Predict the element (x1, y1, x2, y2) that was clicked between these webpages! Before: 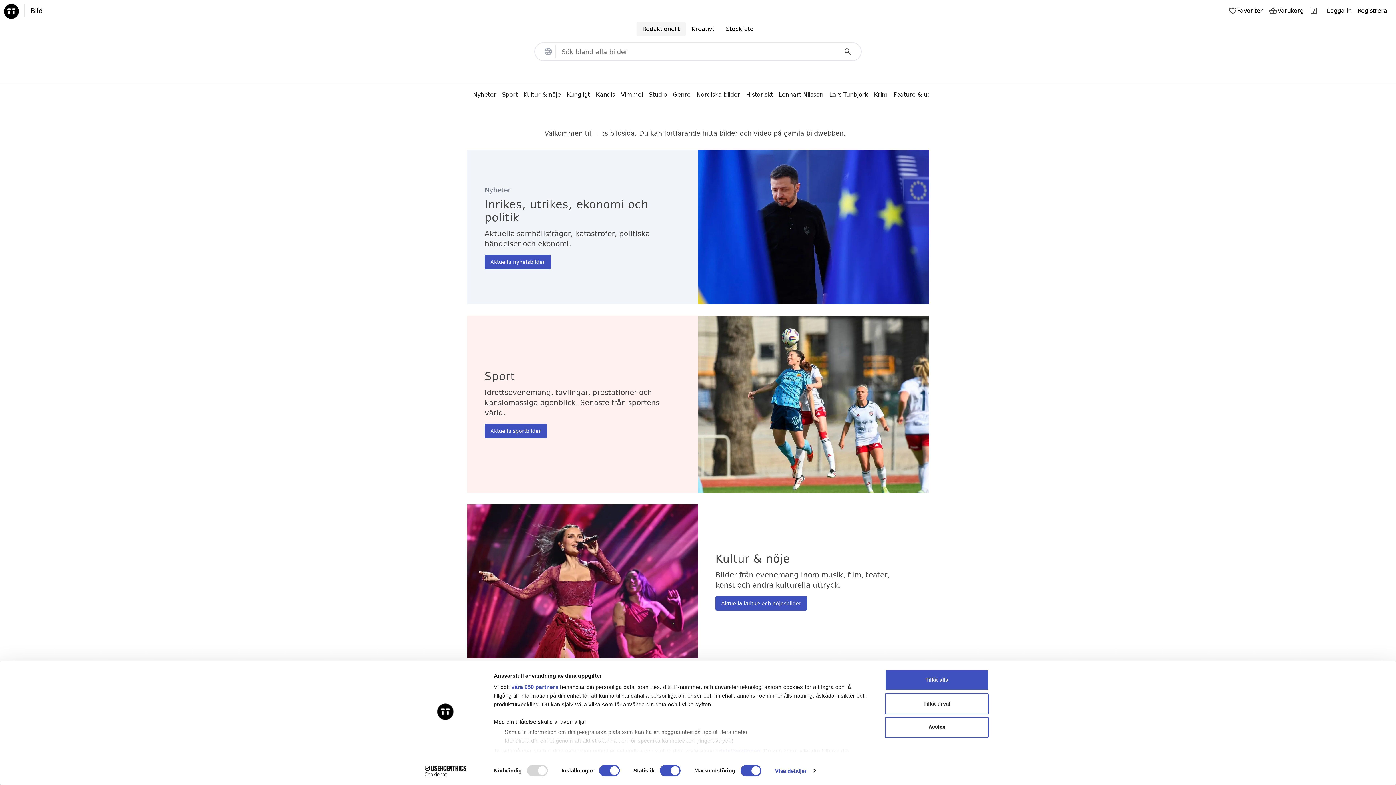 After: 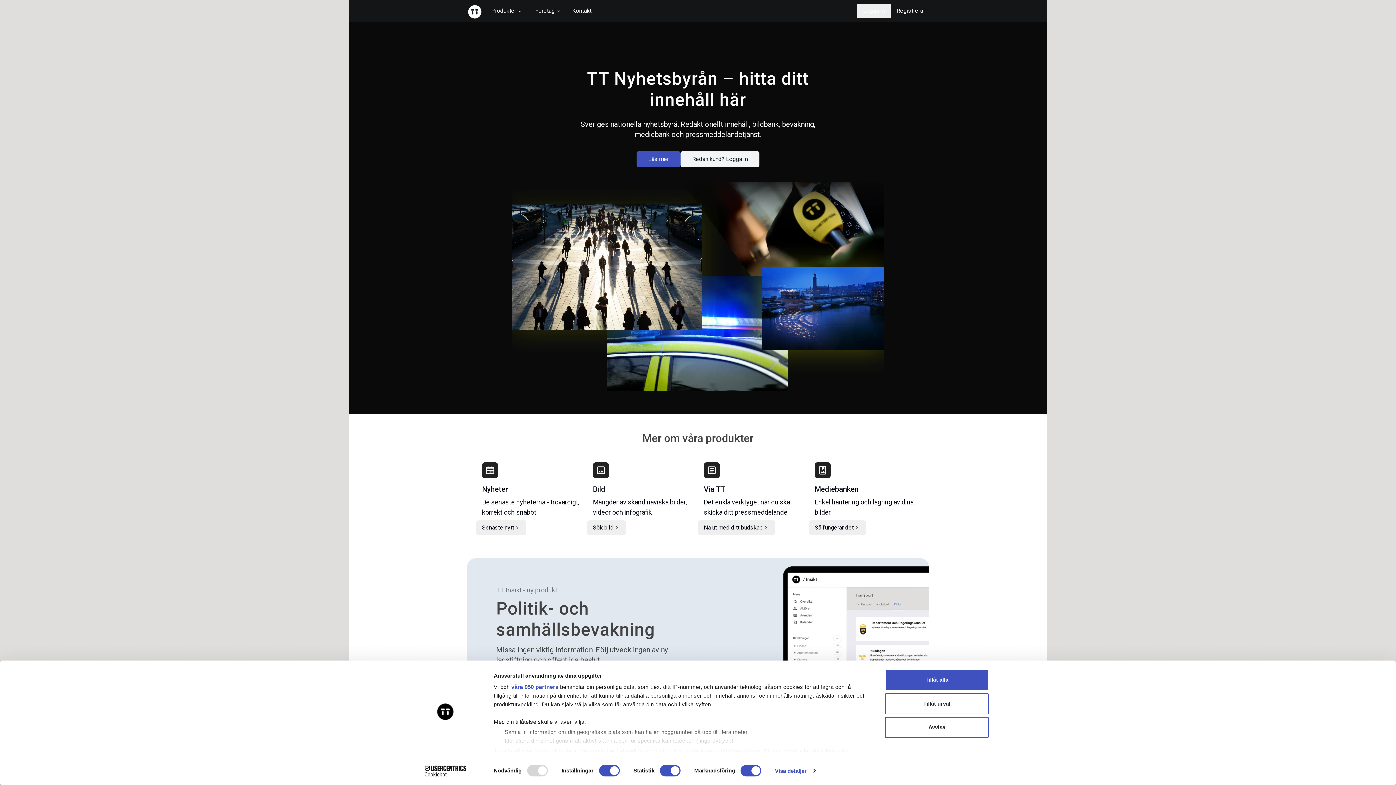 Action: bbox: (2, 0, 20, 21)